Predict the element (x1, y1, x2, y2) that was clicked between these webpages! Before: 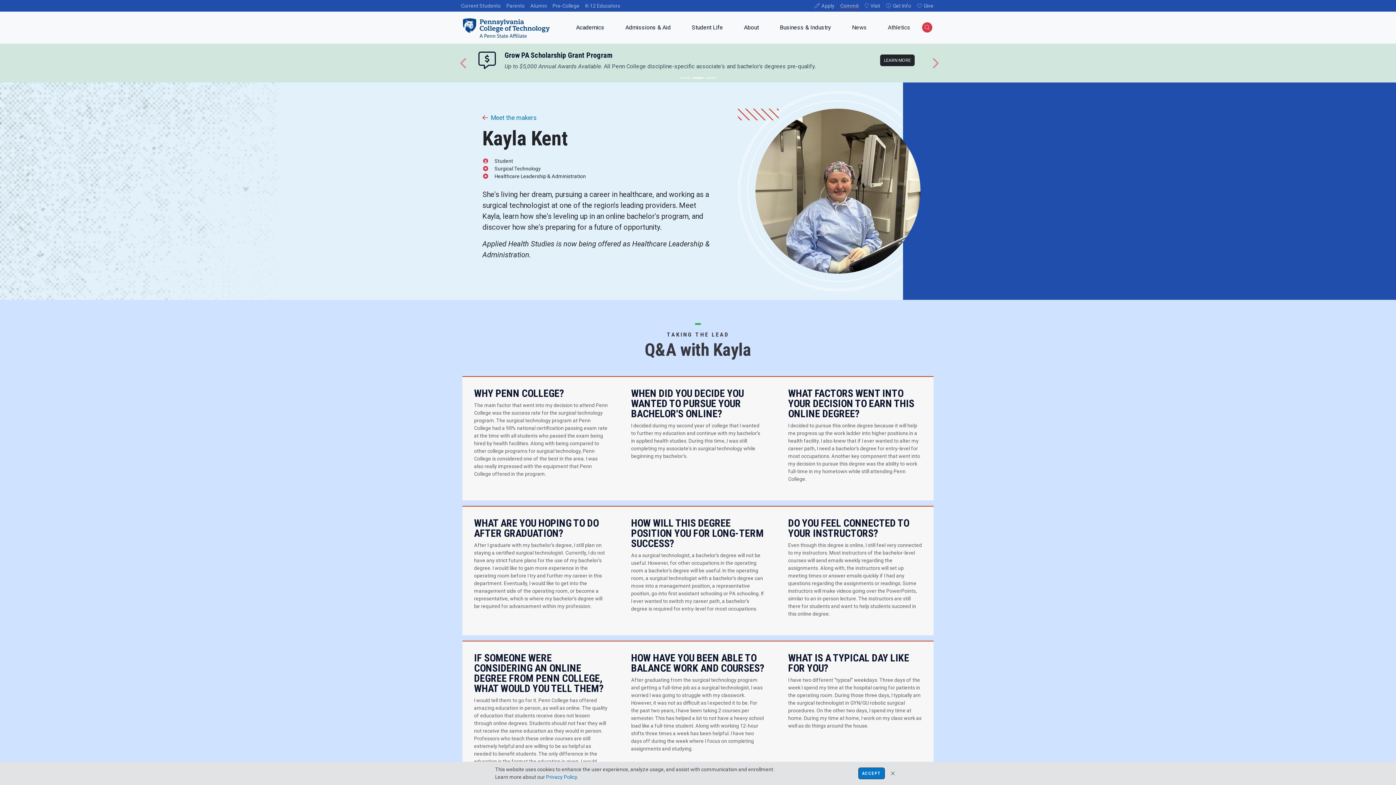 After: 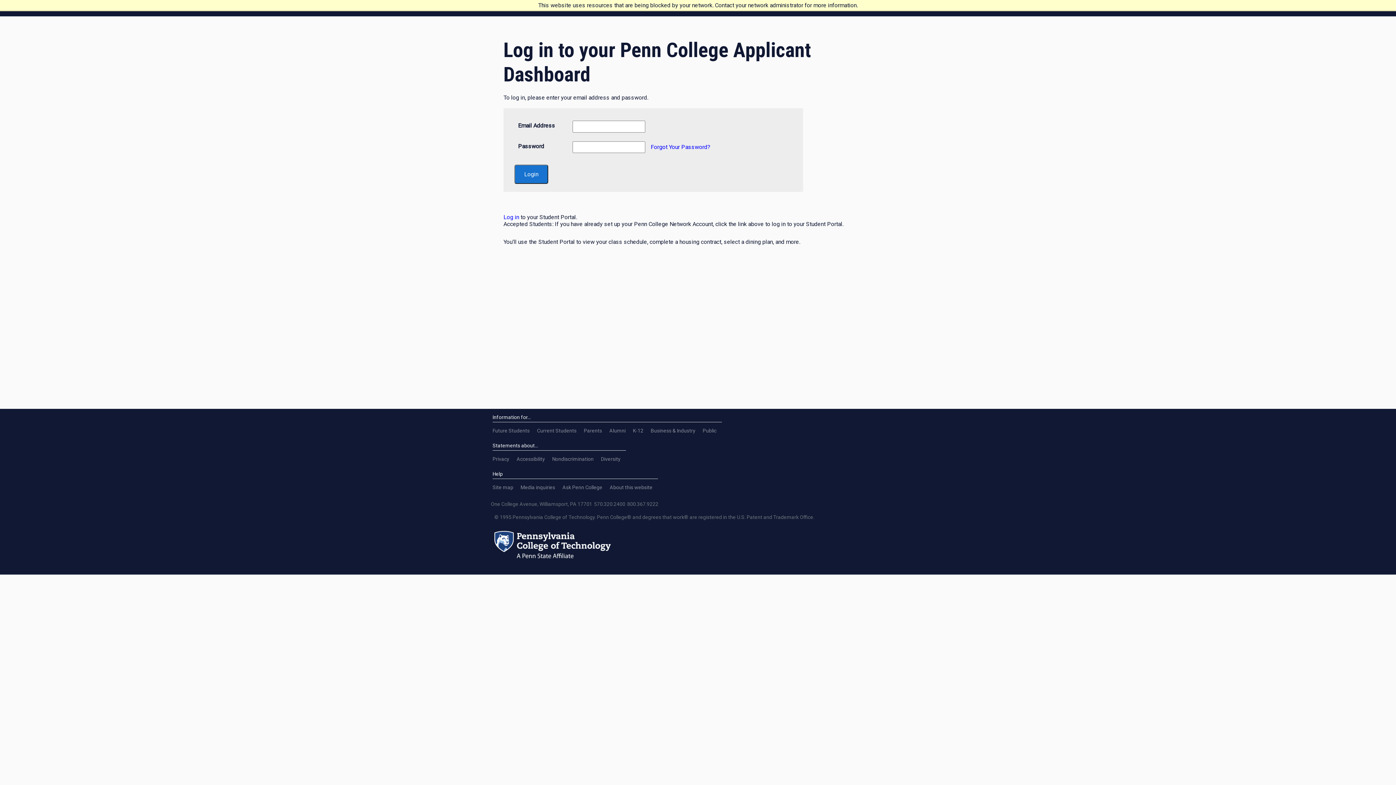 Action: bbox: (837, 0, 861, 11) label: Commit